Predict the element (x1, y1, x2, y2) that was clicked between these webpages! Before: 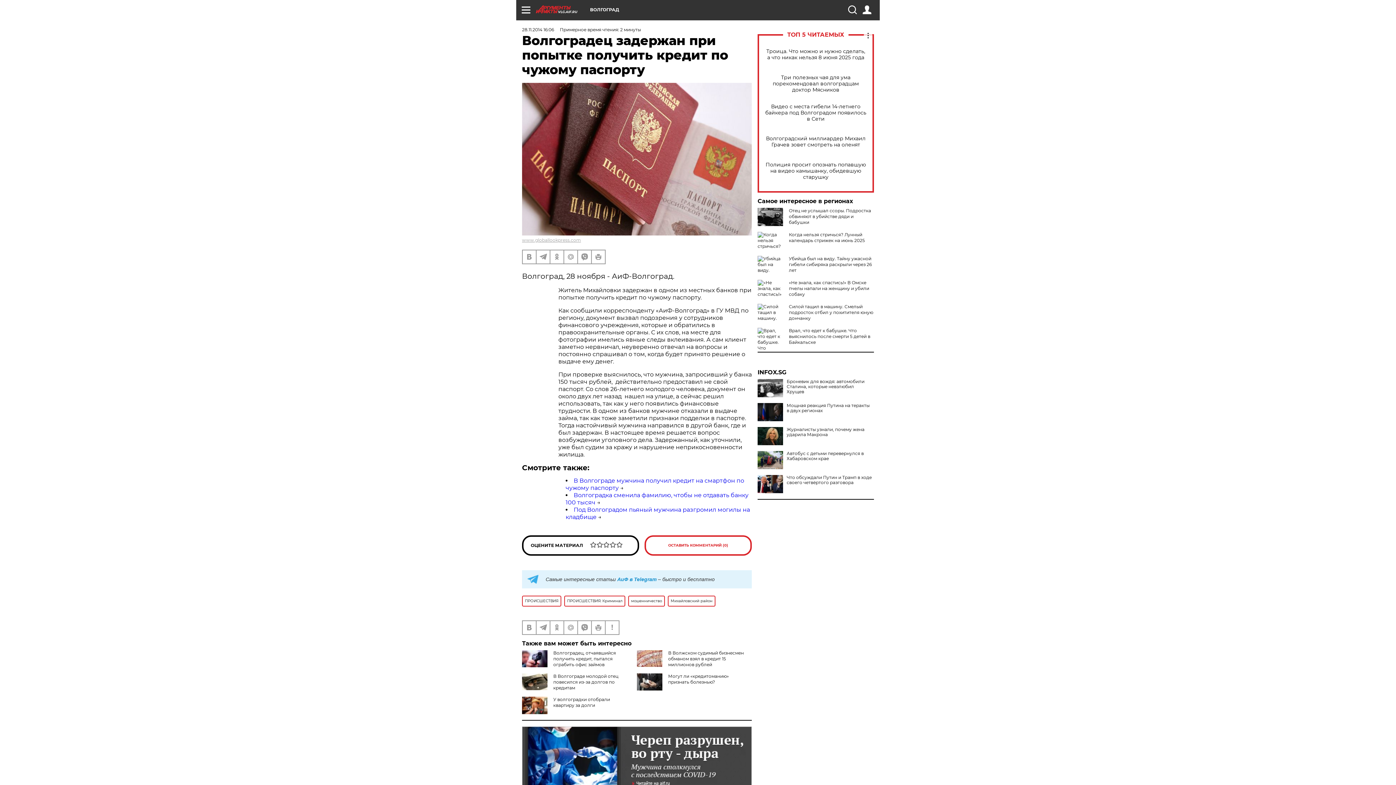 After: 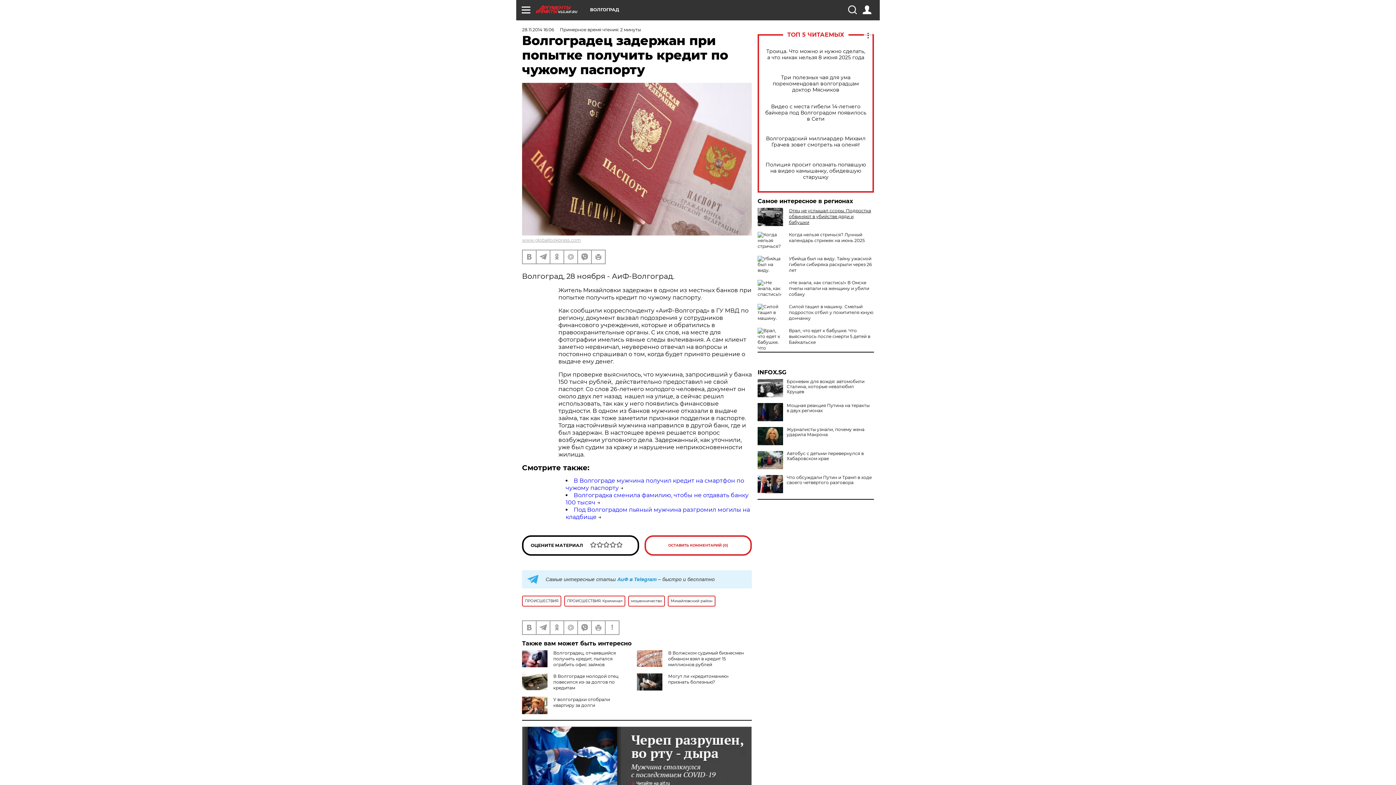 Action: label: Отец не услышал ссоры. Подростка обвиняют в убийстве дяди и бабушки bbox: (789, 208, 871, 225)